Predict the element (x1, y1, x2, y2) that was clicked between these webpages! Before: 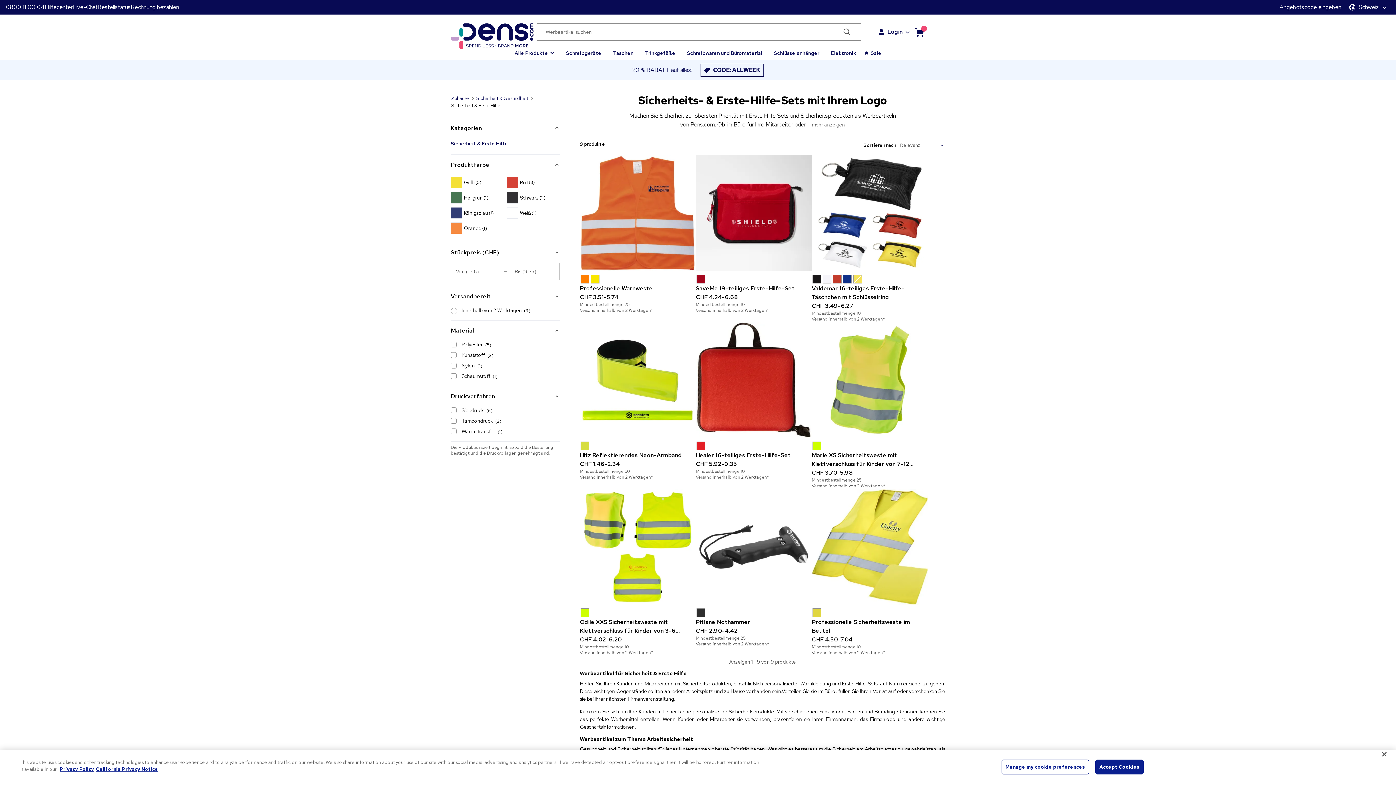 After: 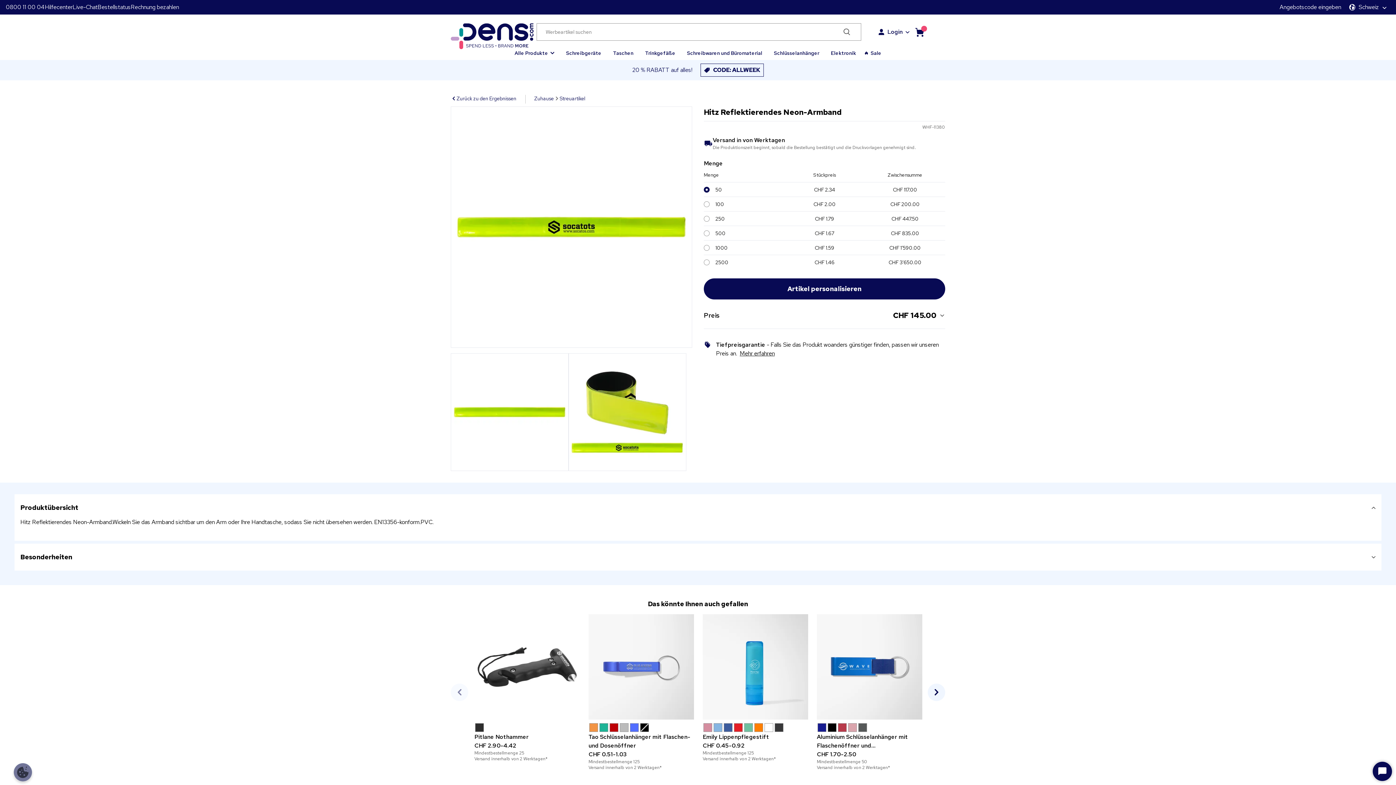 Action: bbox: (580, 451, 696, 460) label: Hitz Reflektierendes Neon-Armband